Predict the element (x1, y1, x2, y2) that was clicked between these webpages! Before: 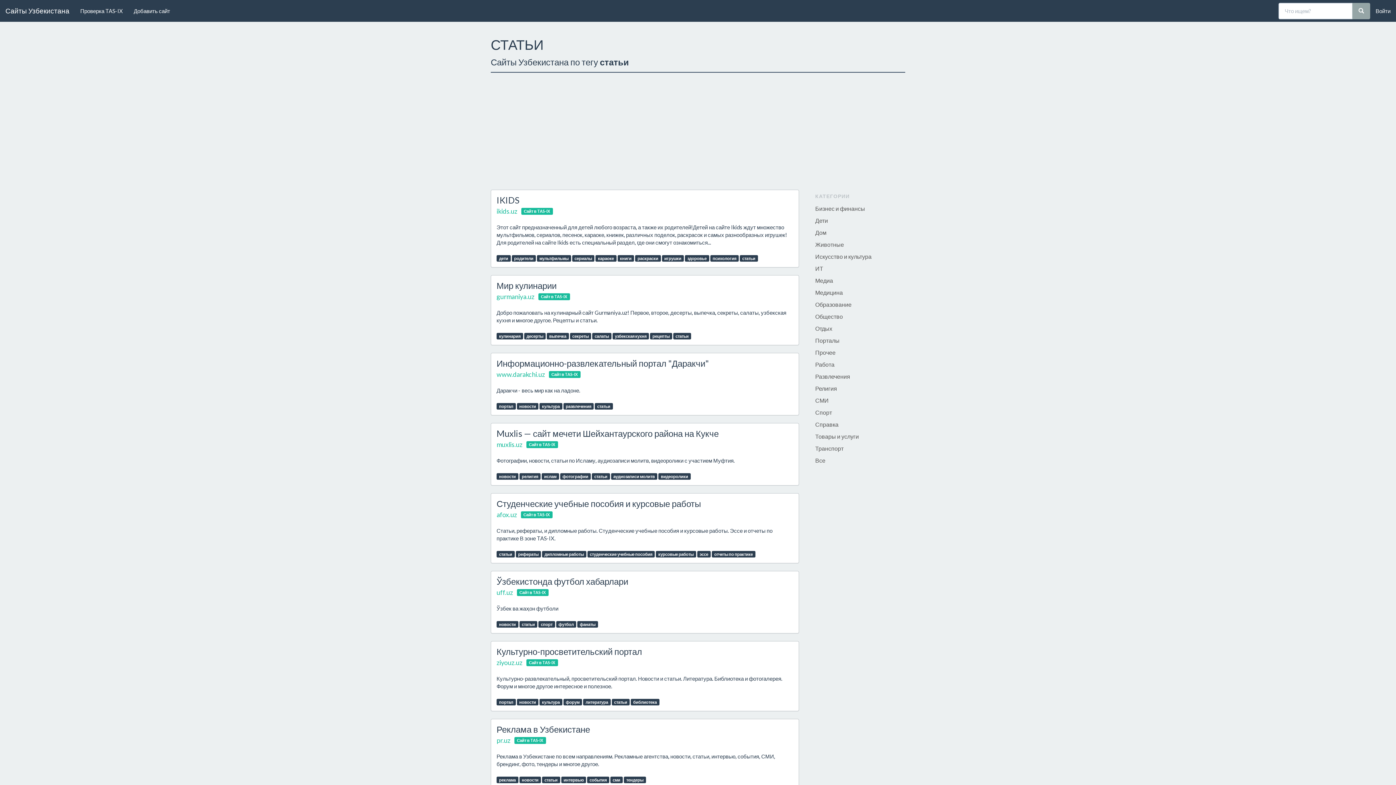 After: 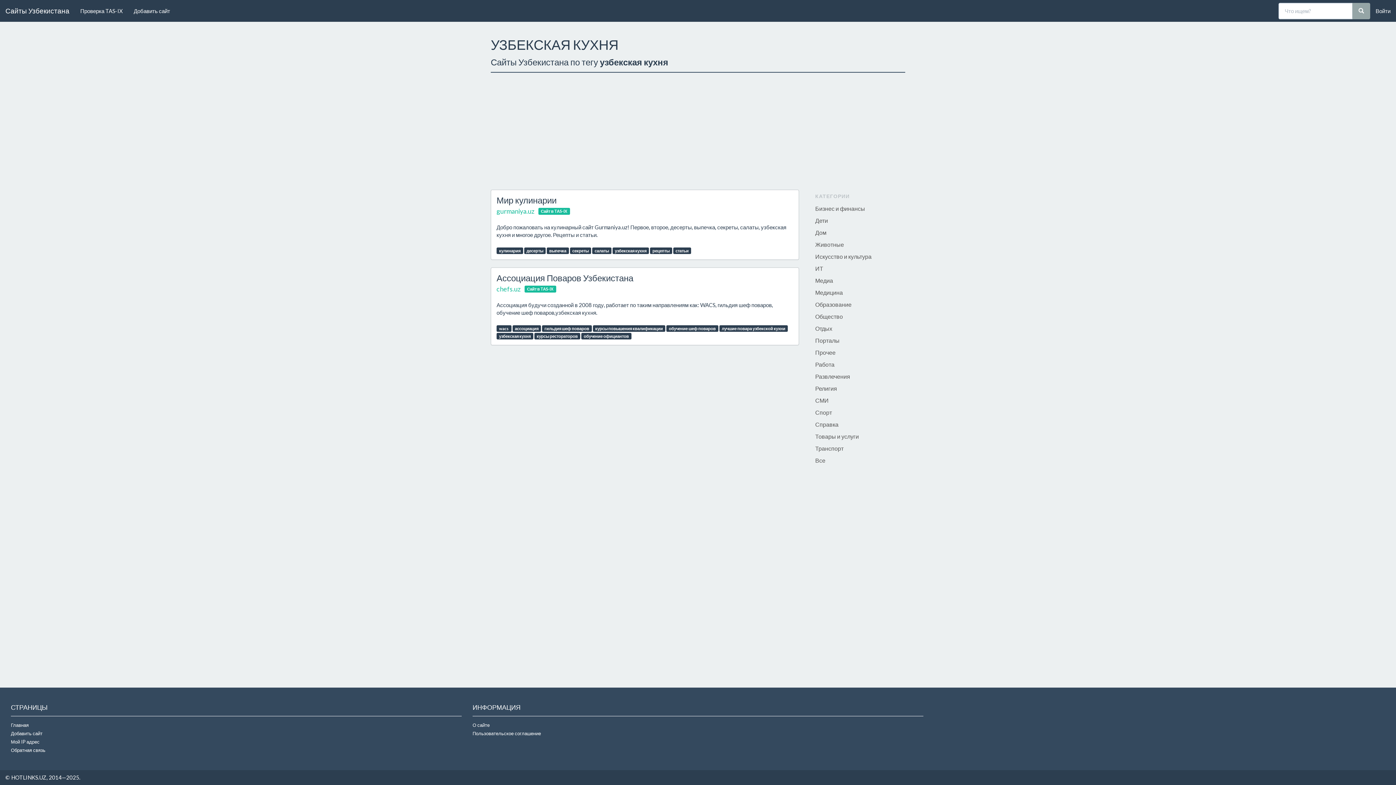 Action: bbox: (612, 332, 649, 338) label: узбекская кухня